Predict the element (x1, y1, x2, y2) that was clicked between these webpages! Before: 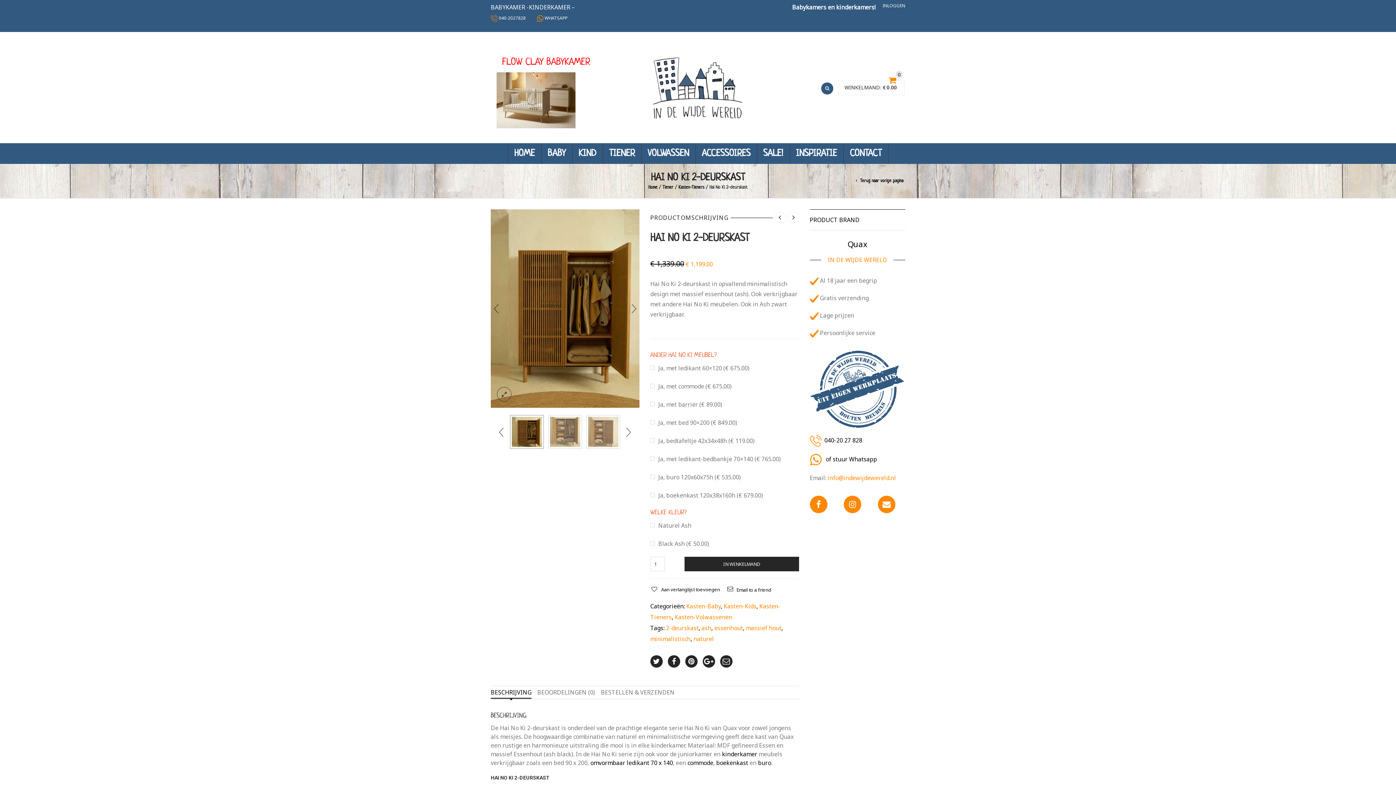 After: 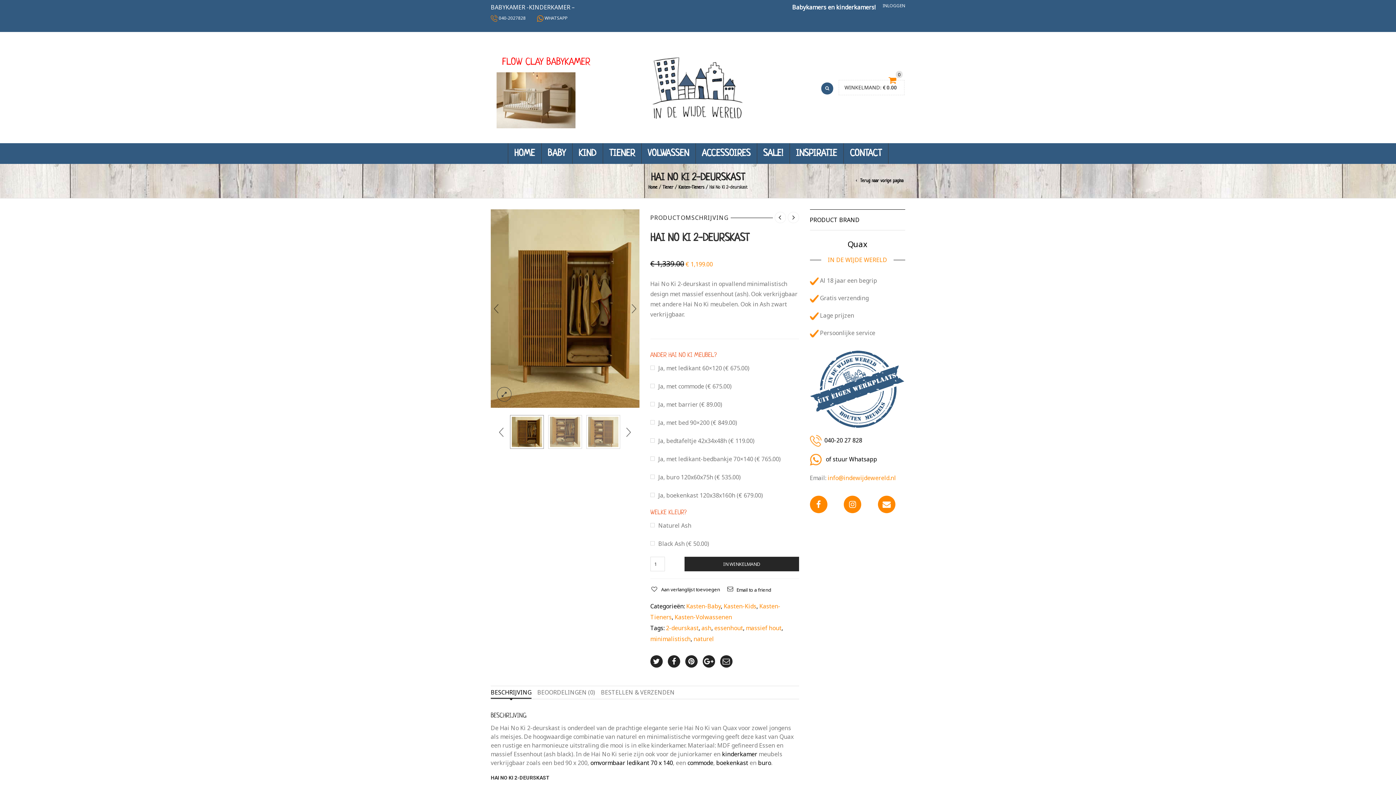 Action: bbox: (810, 496, 826, 512)